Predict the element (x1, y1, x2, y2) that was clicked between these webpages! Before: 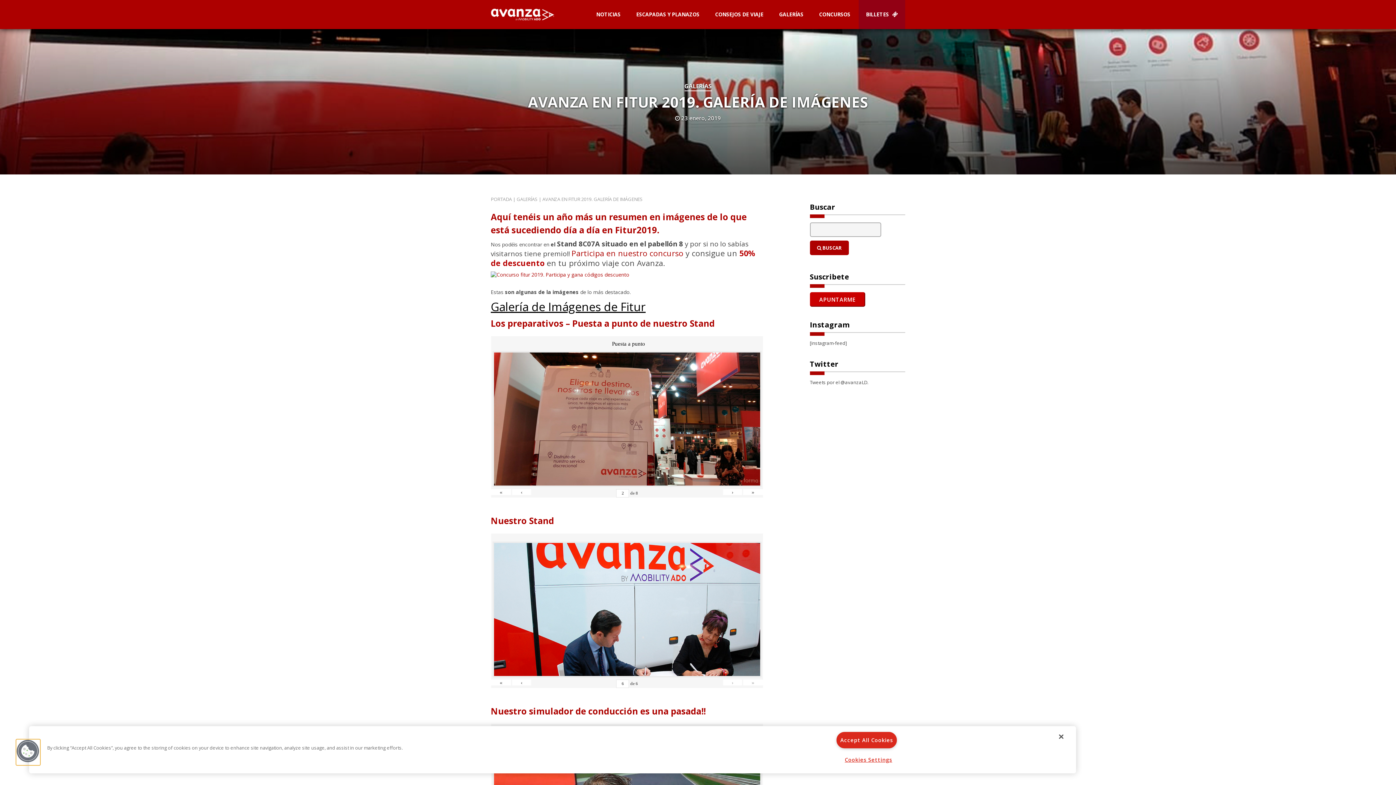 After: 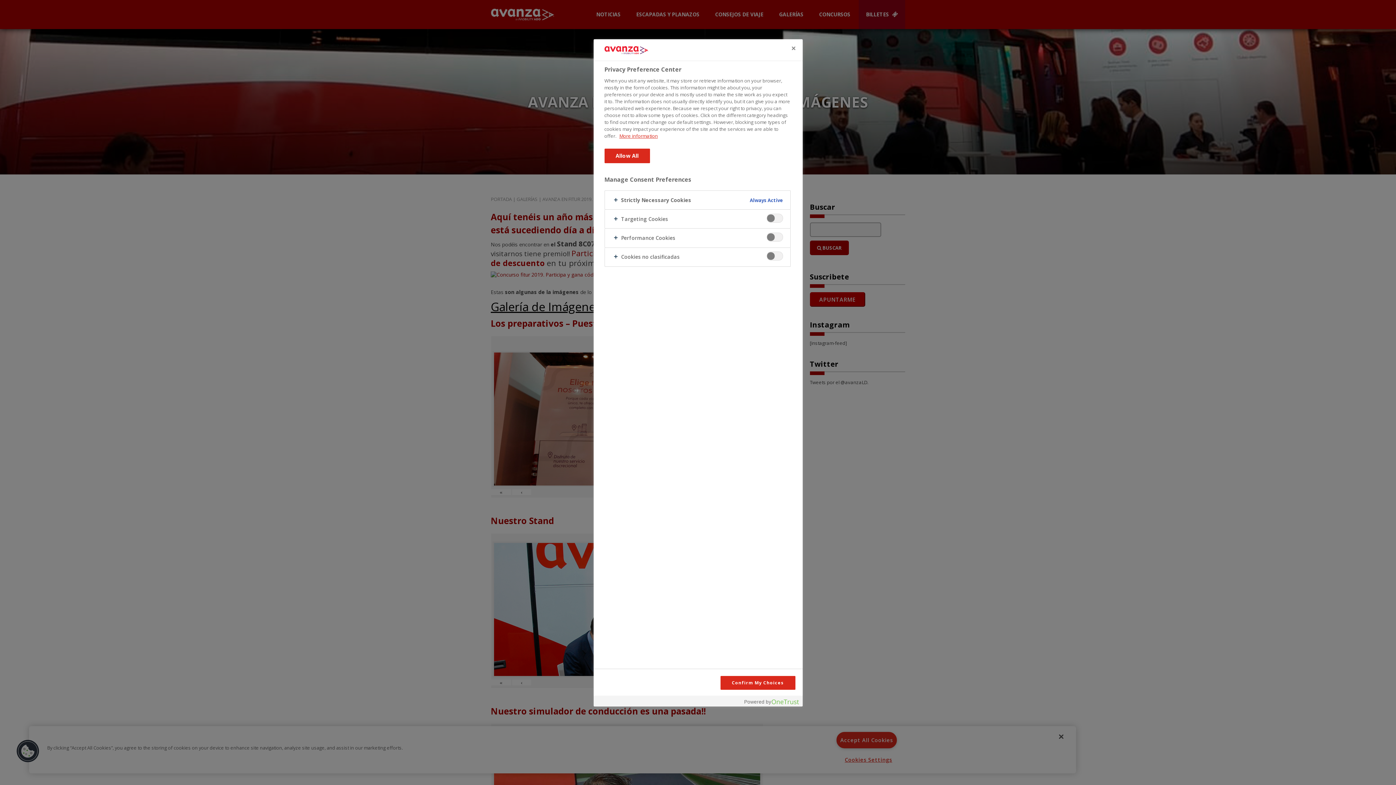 Action: bbox: (16, 740, 39, 763) label: Cookies